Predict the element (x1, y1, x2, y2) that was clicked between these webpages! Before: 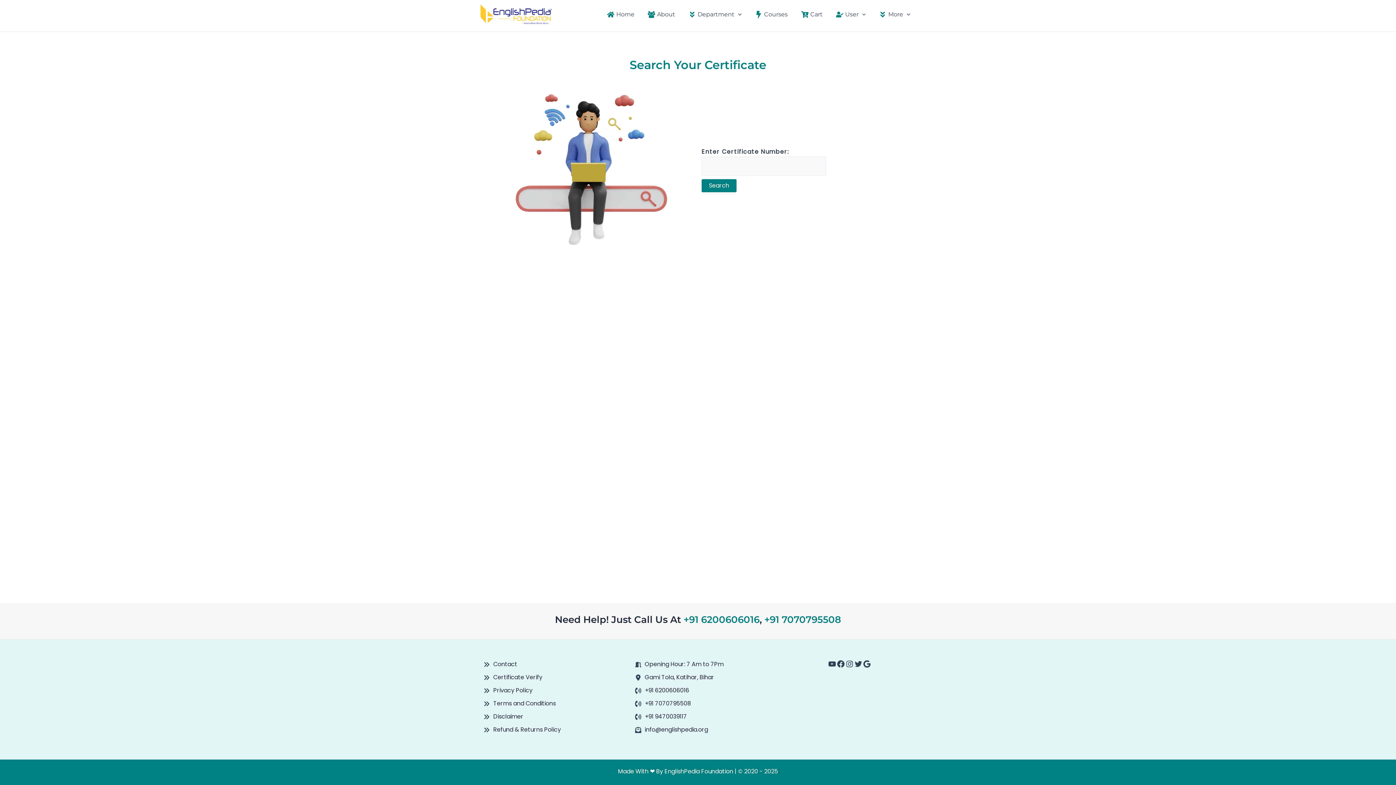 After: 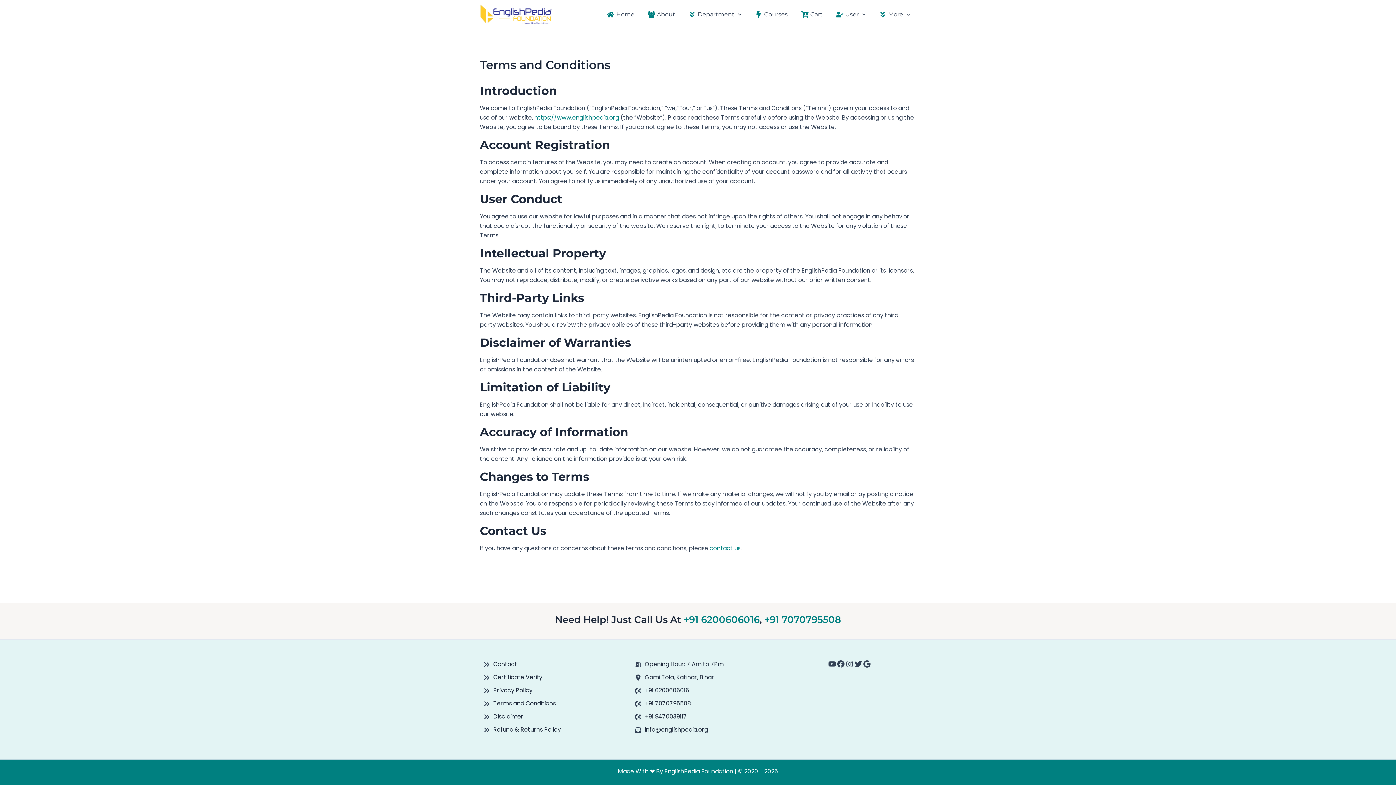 Action: bbox: (483, 699, 556, 708) label: Terms and Conditions